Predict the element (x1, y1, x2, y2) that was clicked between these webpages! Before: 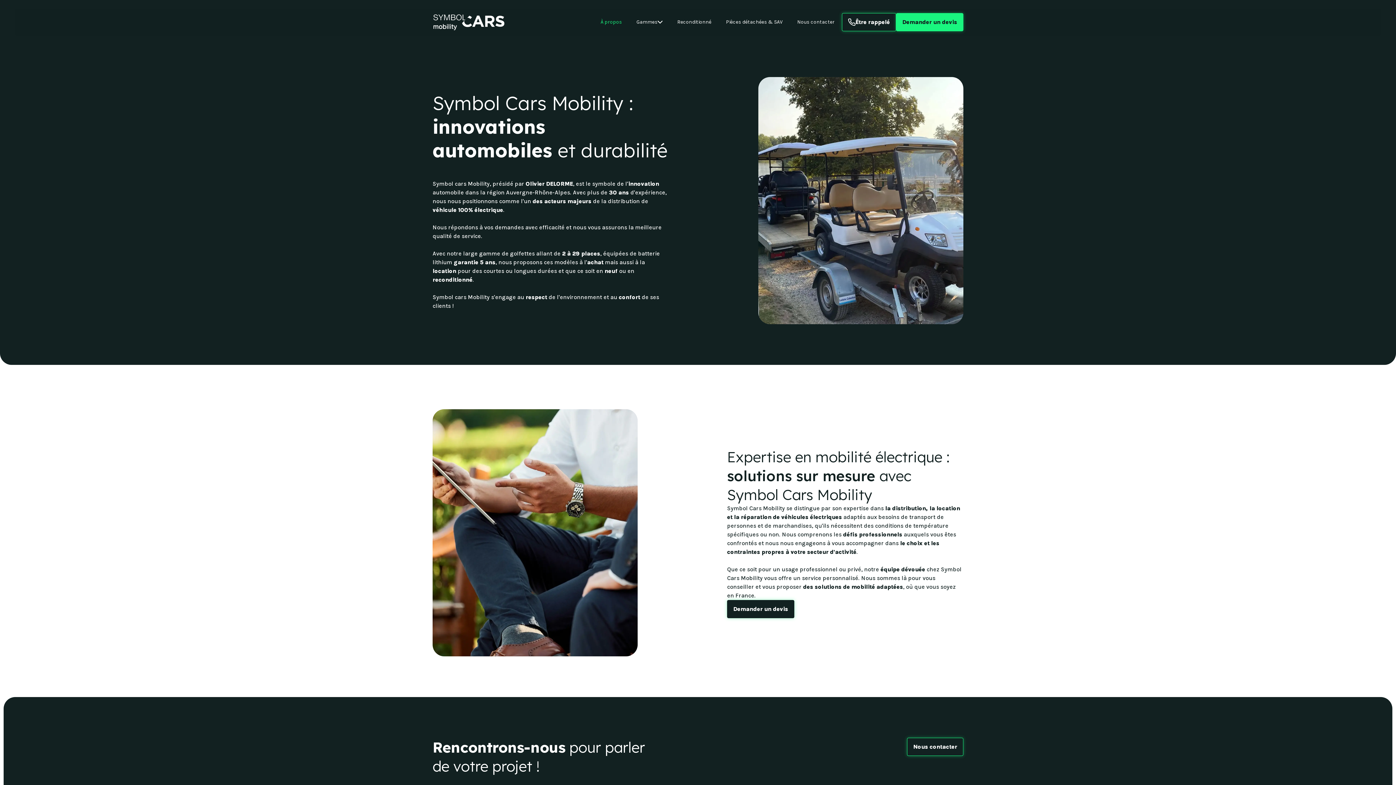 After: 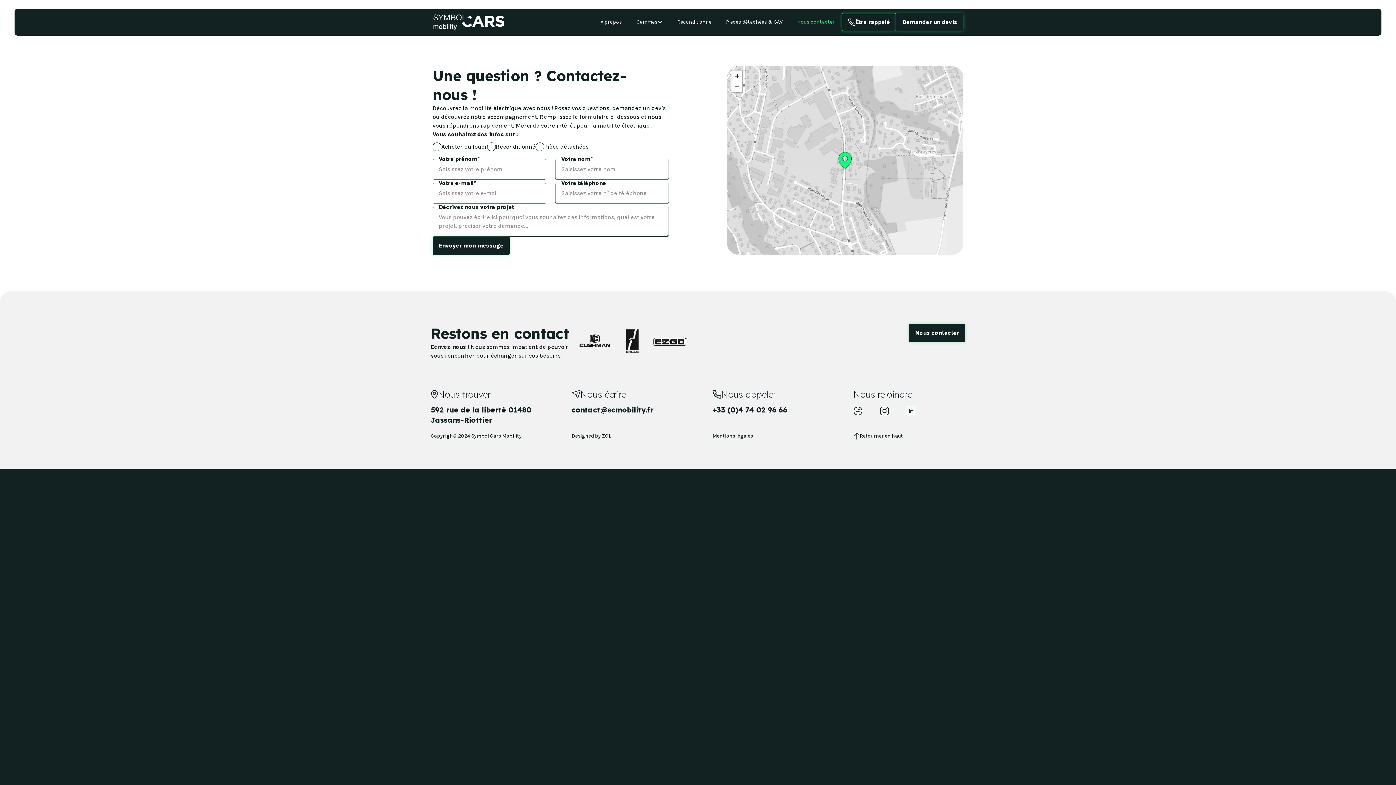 Action: label: Demander un devis bbox: (896, 13, 963, 31)